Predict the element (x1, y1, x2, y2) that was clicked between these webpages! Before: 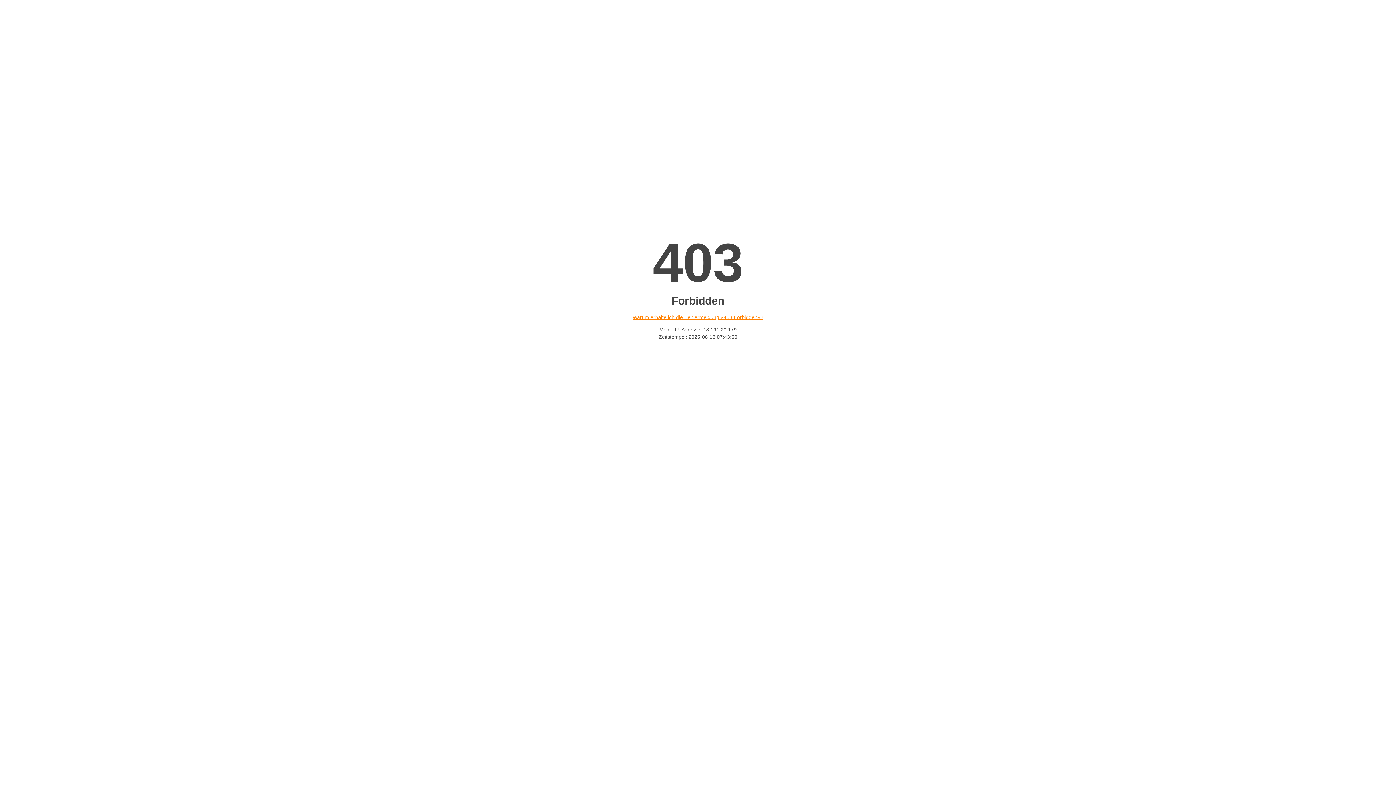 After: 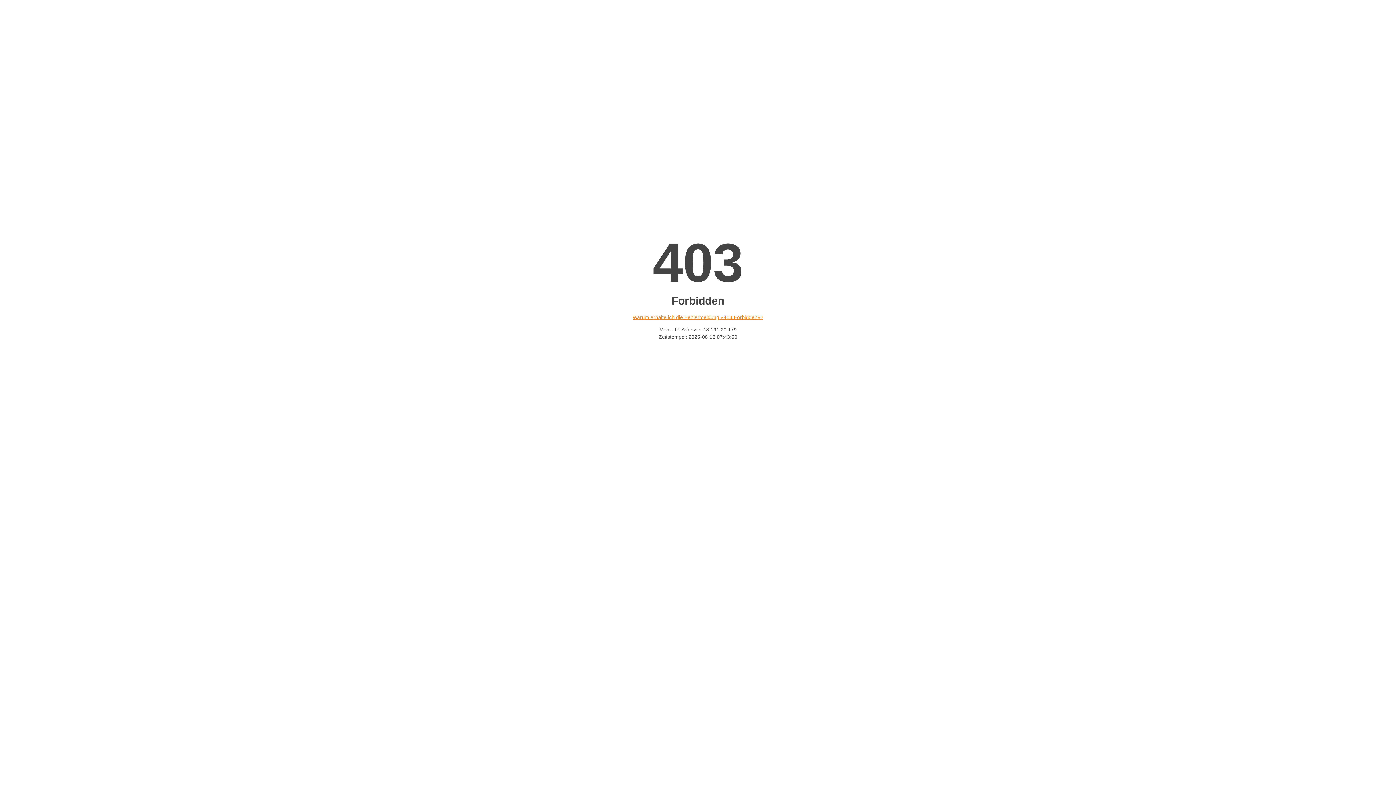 Action: label: Warum erhalte ich die Fehlermeldung «403 Forbidden»? bbox: (632, 314, 763, 320)